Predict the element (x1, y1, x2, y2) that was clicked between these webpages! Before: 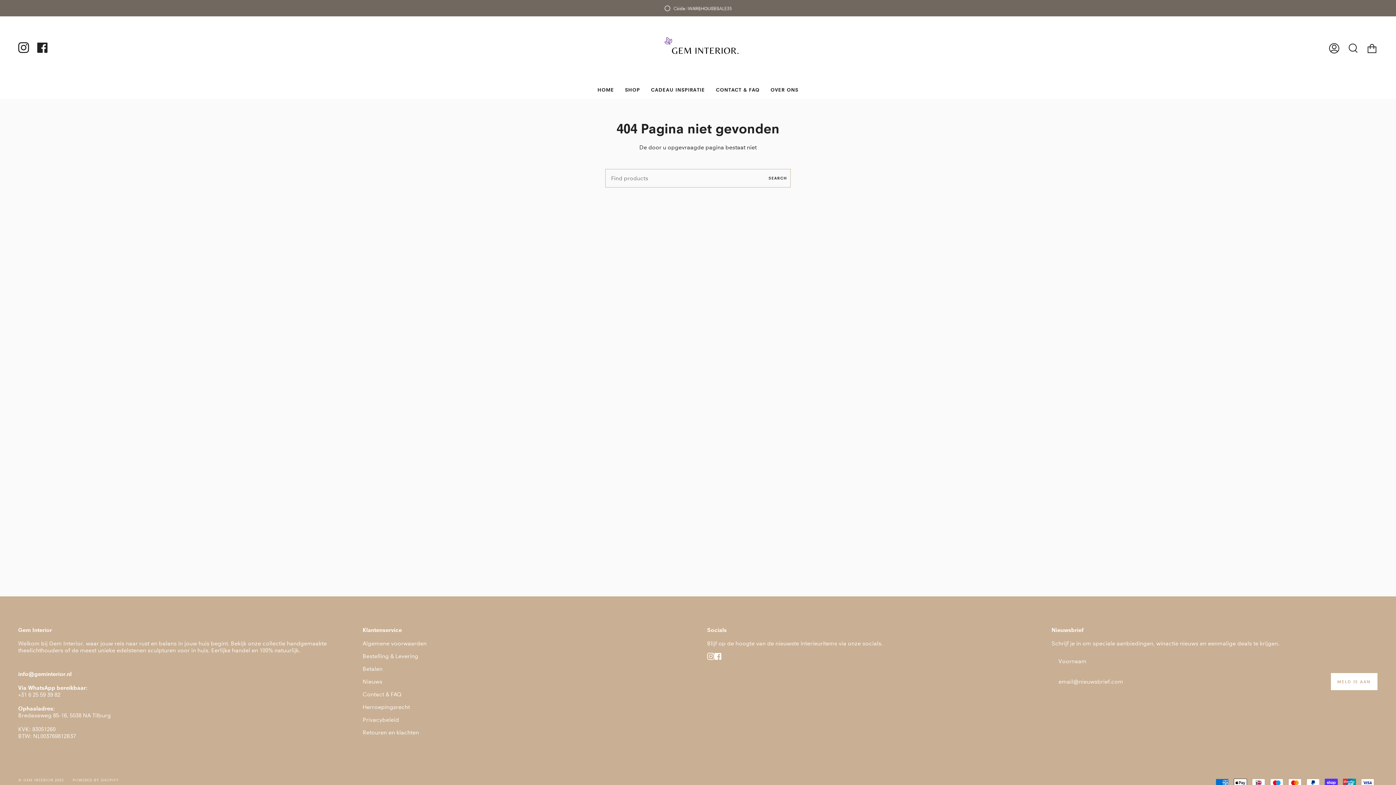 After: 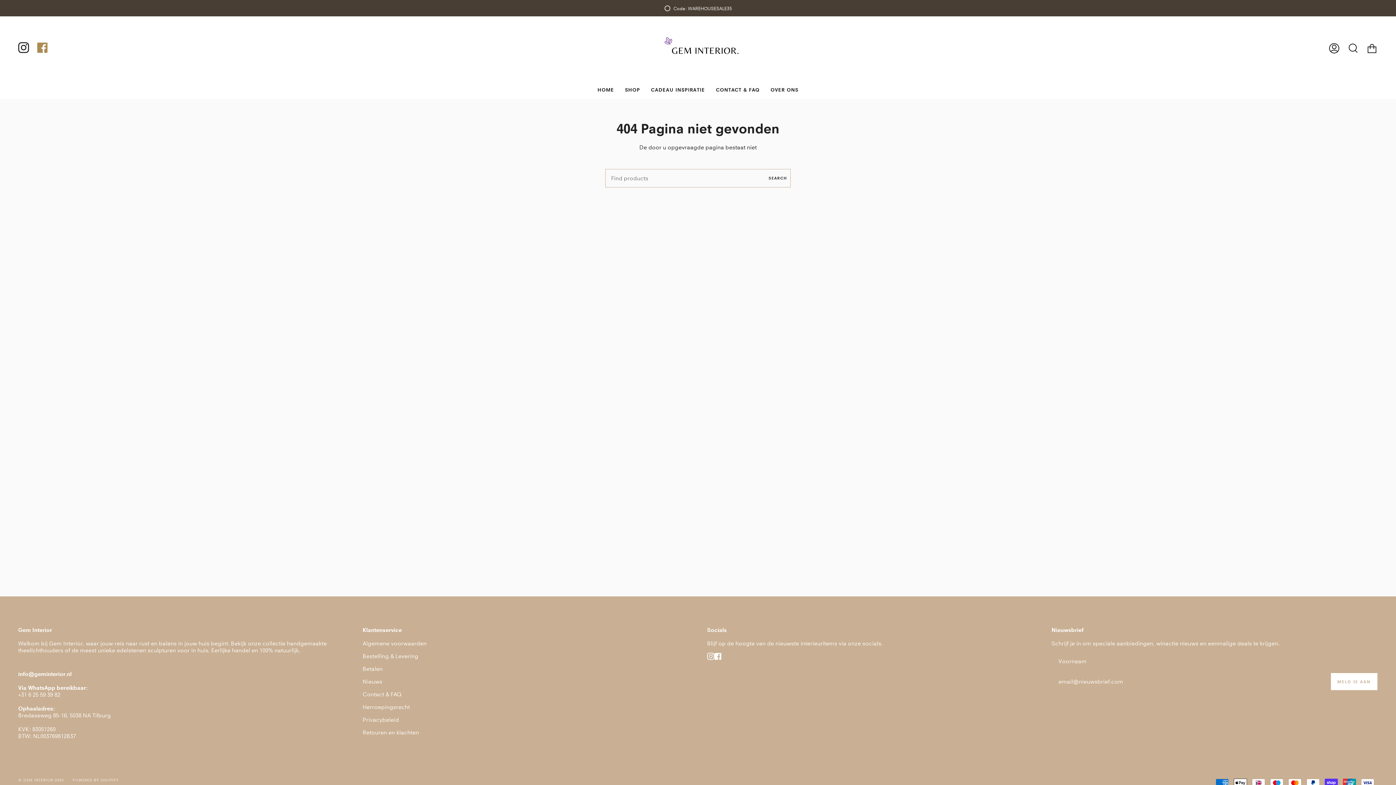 Action: label: Facebook bbox: (33, 16, 52, 79)